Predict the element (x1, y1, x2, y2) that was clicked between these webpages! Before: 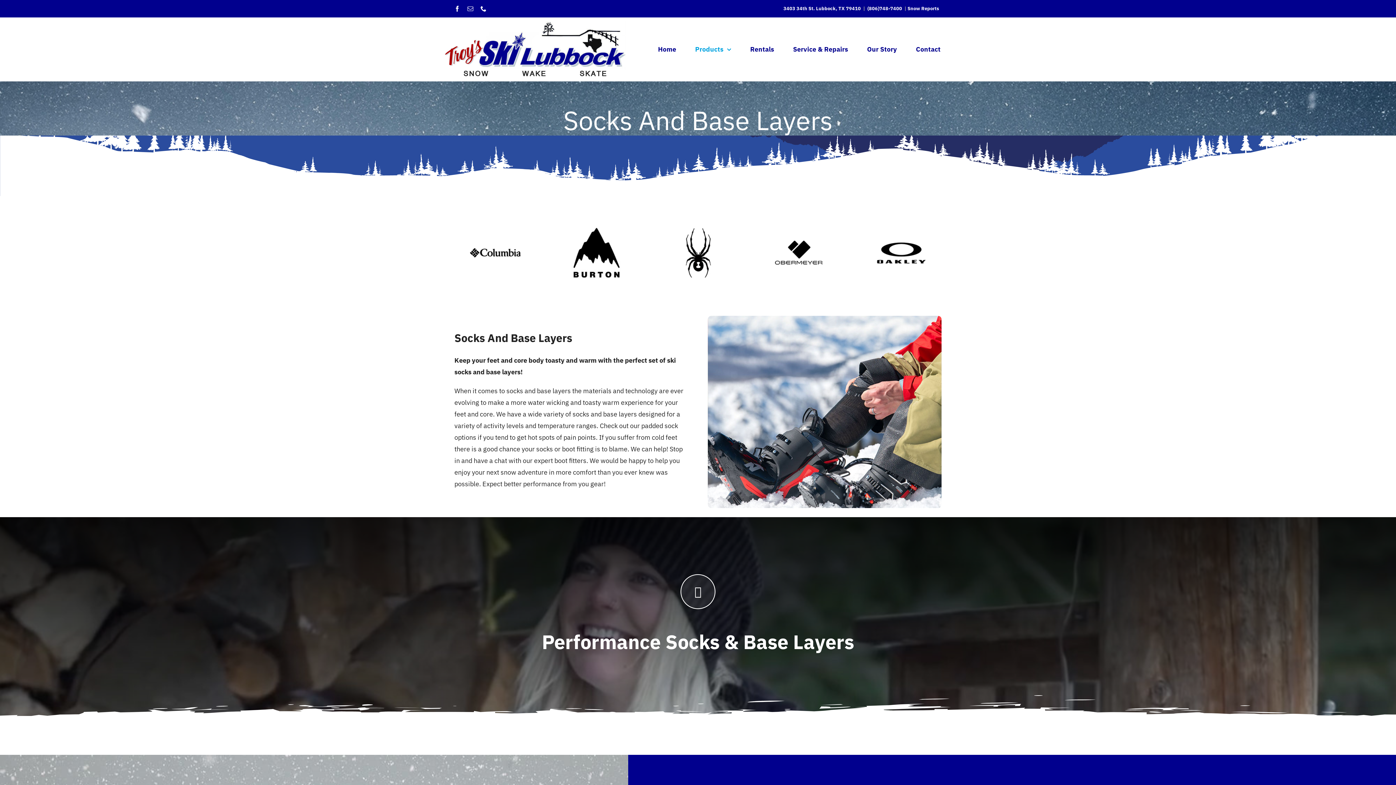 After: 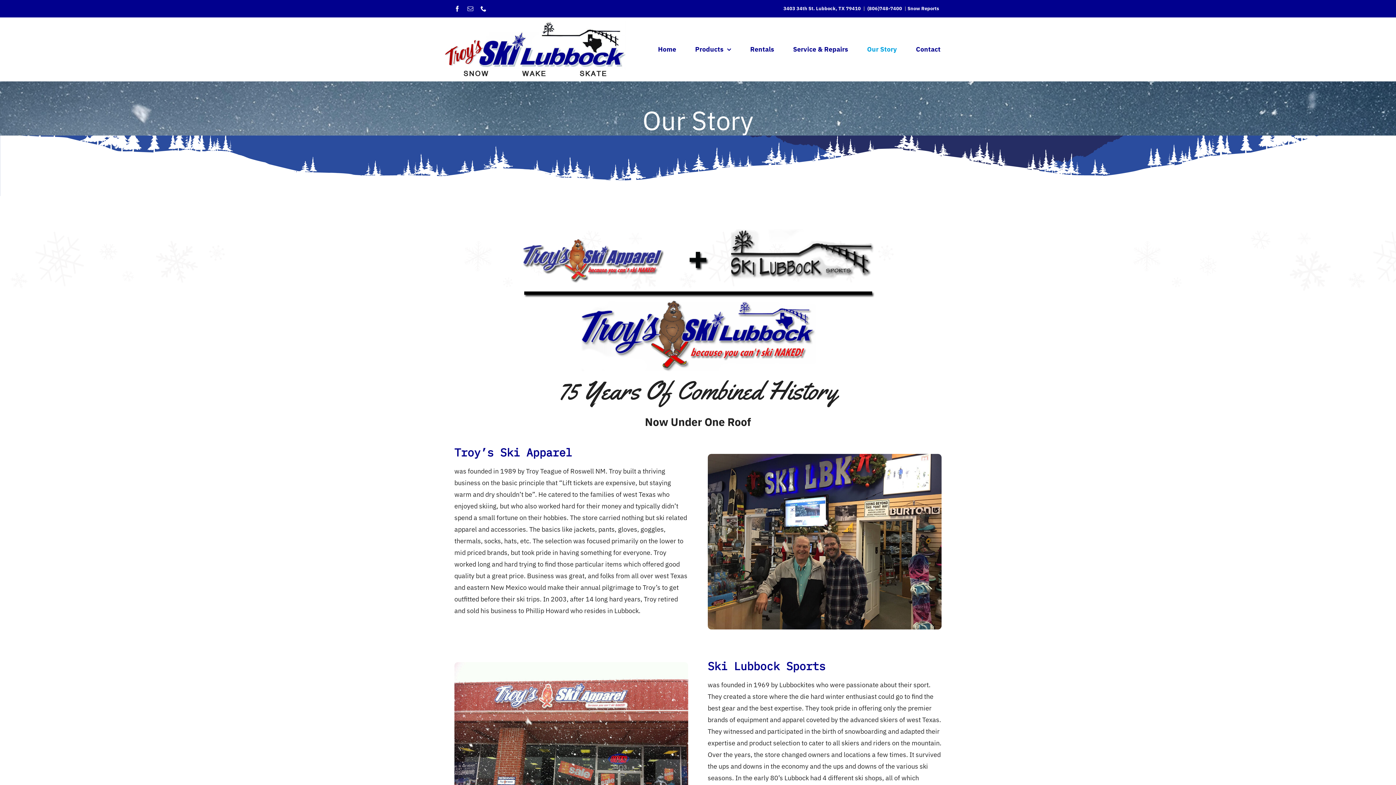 Action: bbox: (861, 40, 902, 58) label: Our Story